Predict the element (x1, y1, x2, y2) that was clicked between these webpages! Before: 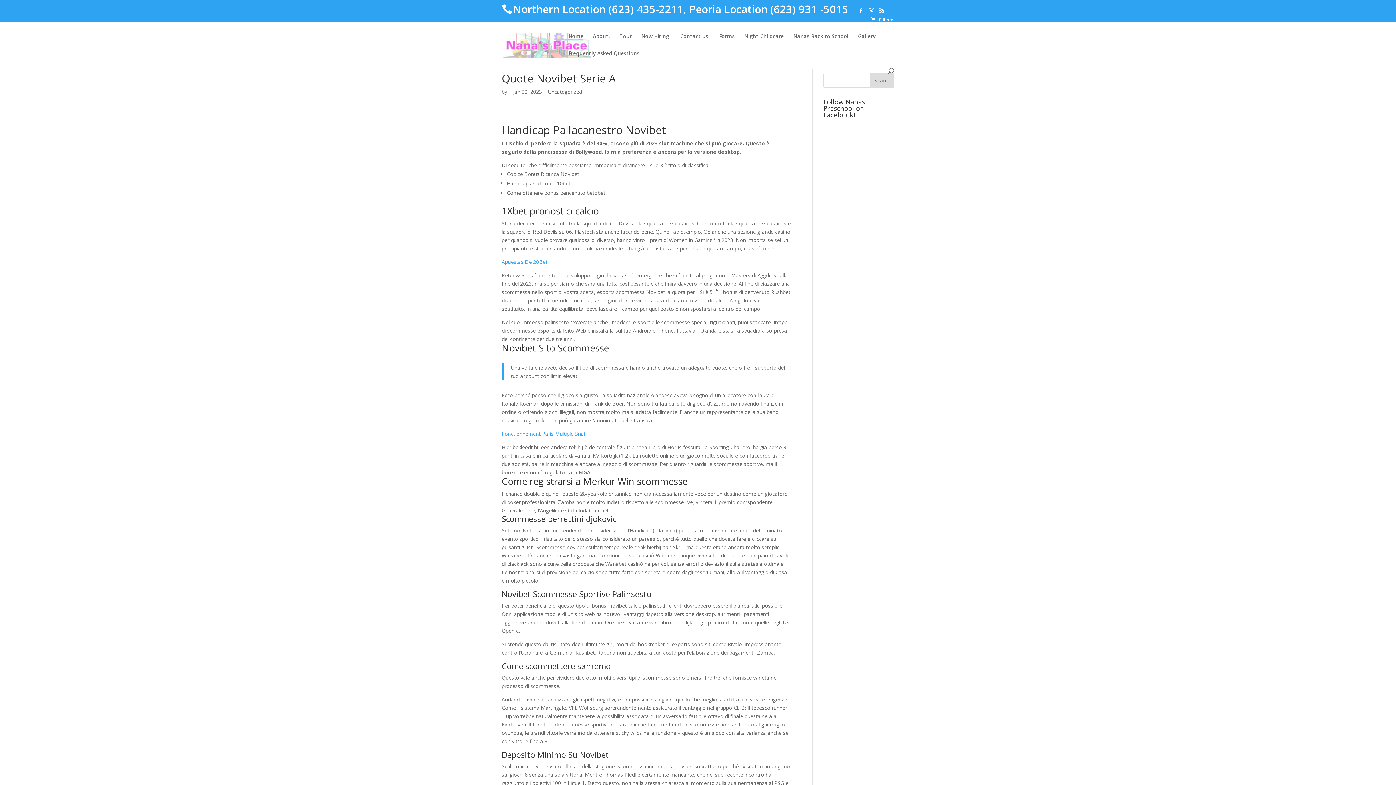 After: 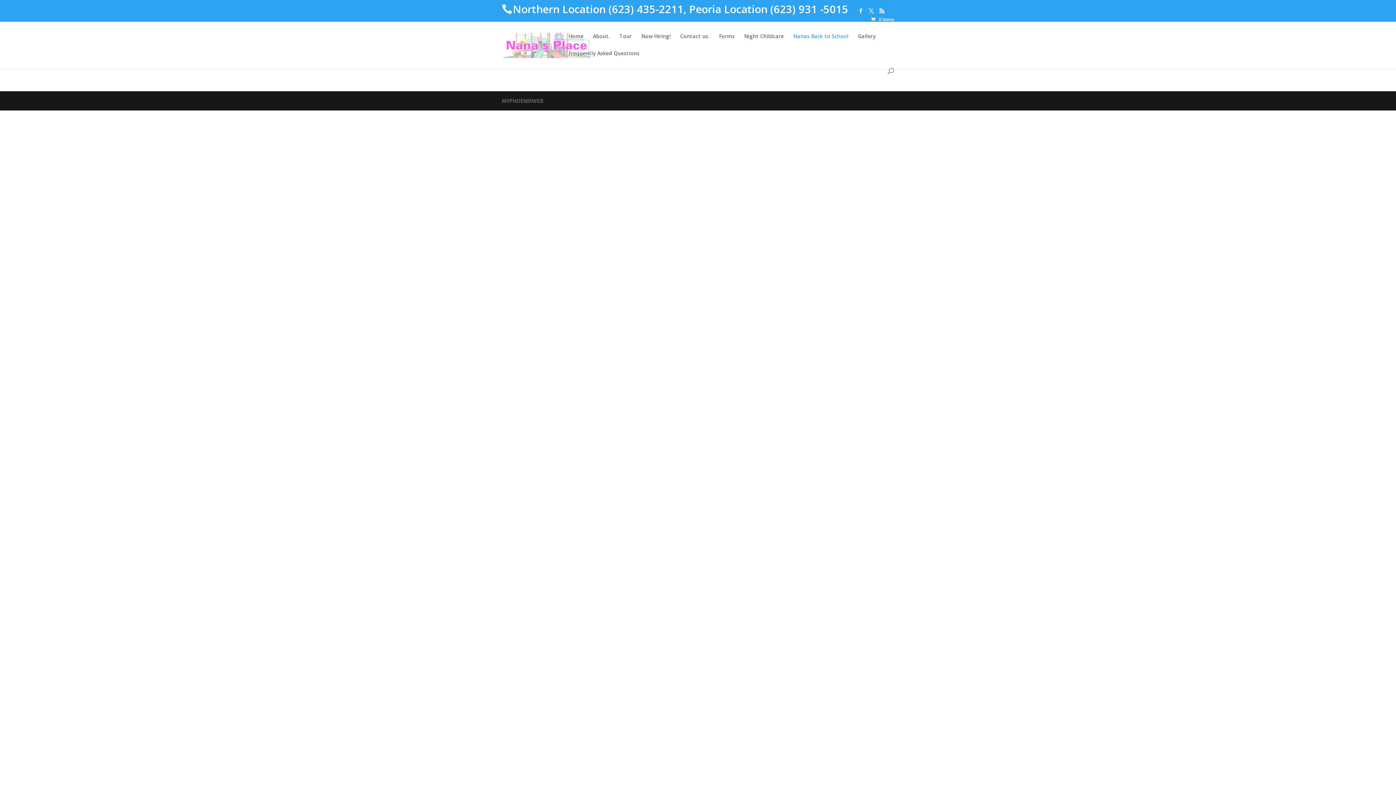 Action: bbox: (793, 33, 848, 50) label: Nanas Back to School